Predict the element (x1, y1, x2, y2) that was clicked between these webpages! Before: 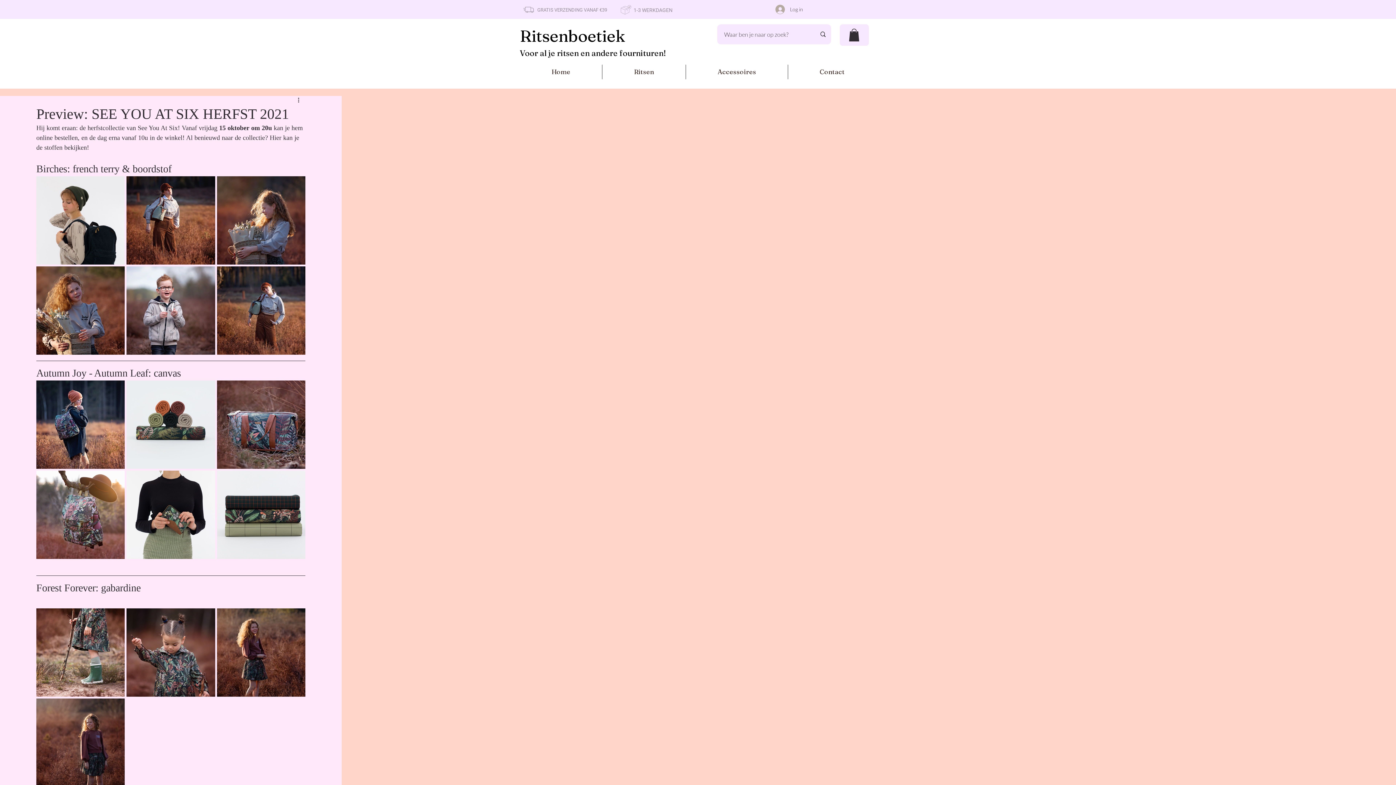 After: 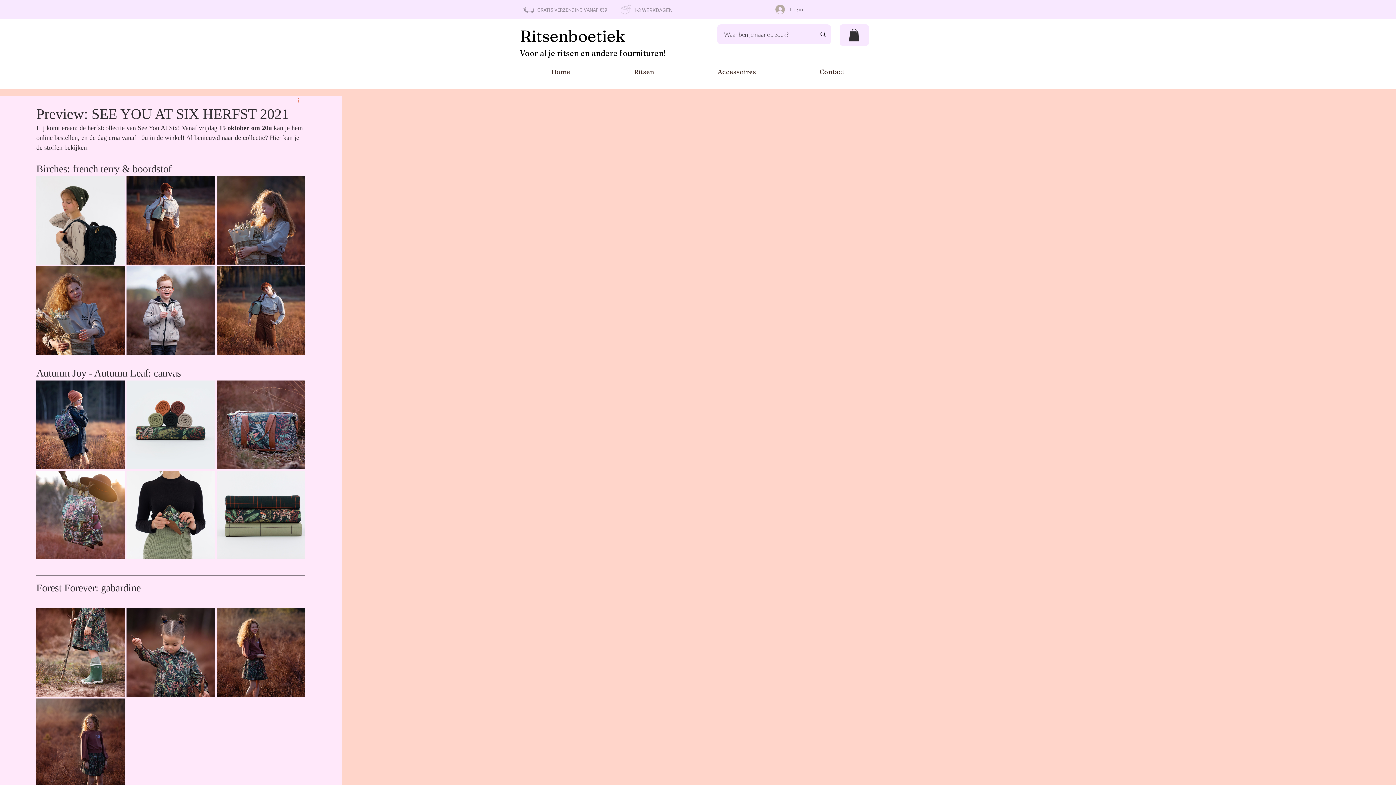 Action: label: Meer acties bbox: (296, 96, 305, 104)